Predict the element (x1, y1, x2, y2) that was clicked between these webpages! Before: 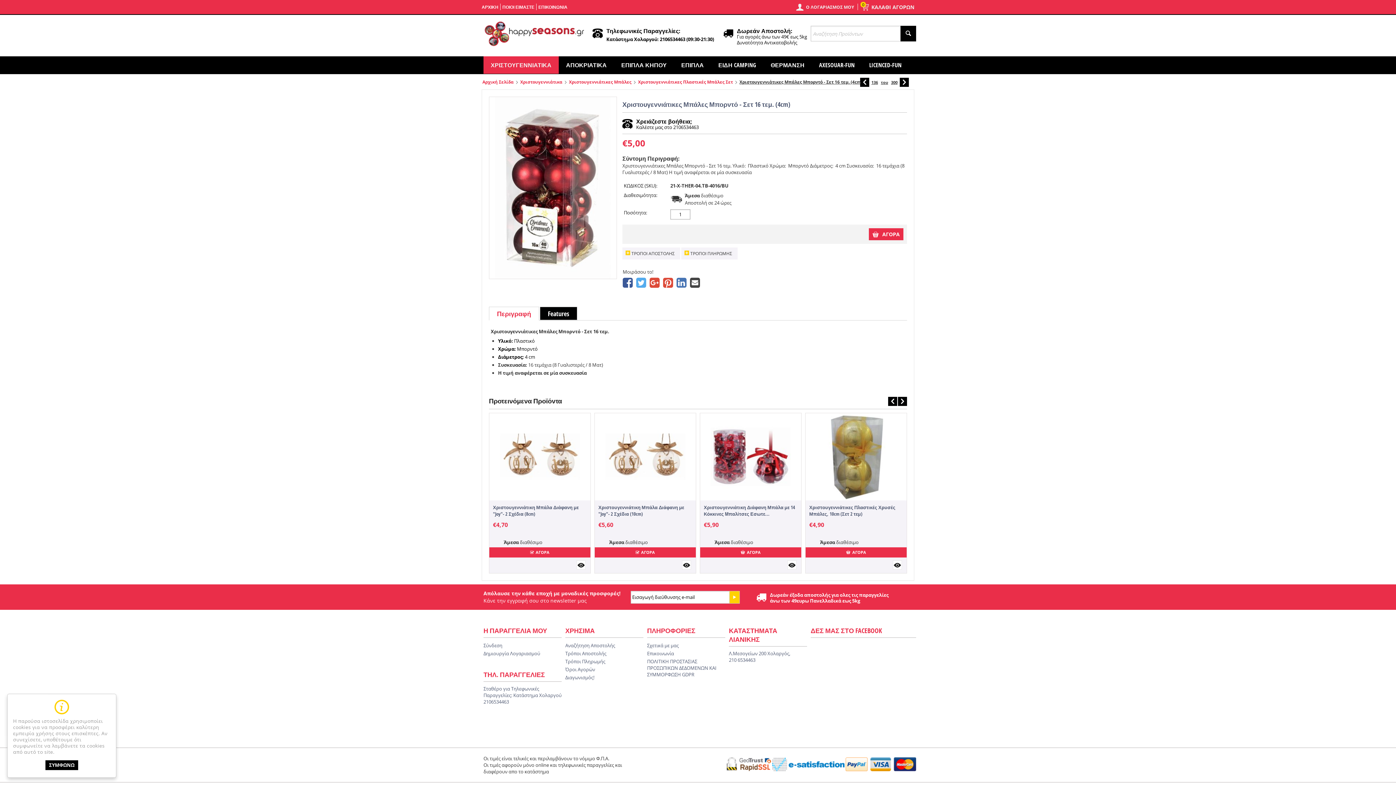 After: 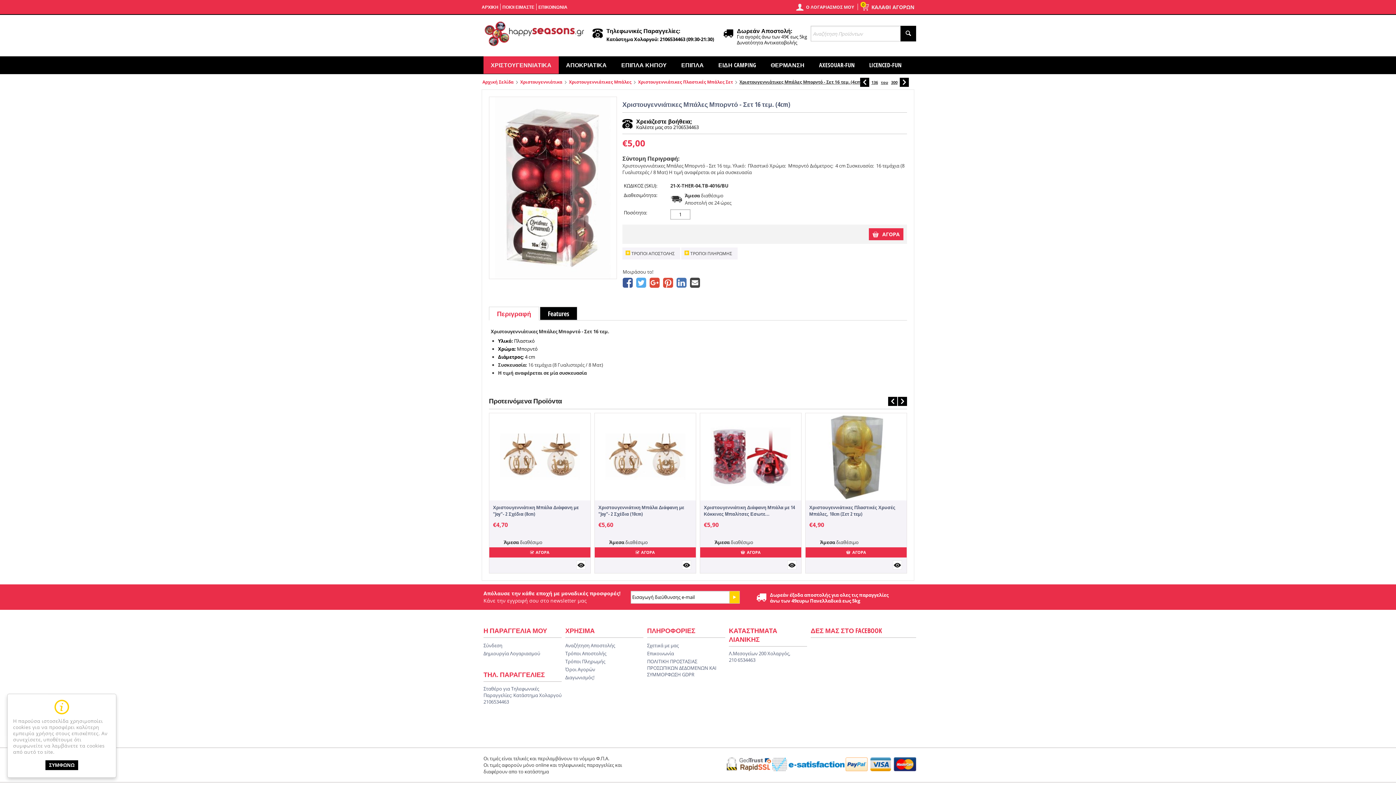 Action: bbox: (636, 277, 646, 289)